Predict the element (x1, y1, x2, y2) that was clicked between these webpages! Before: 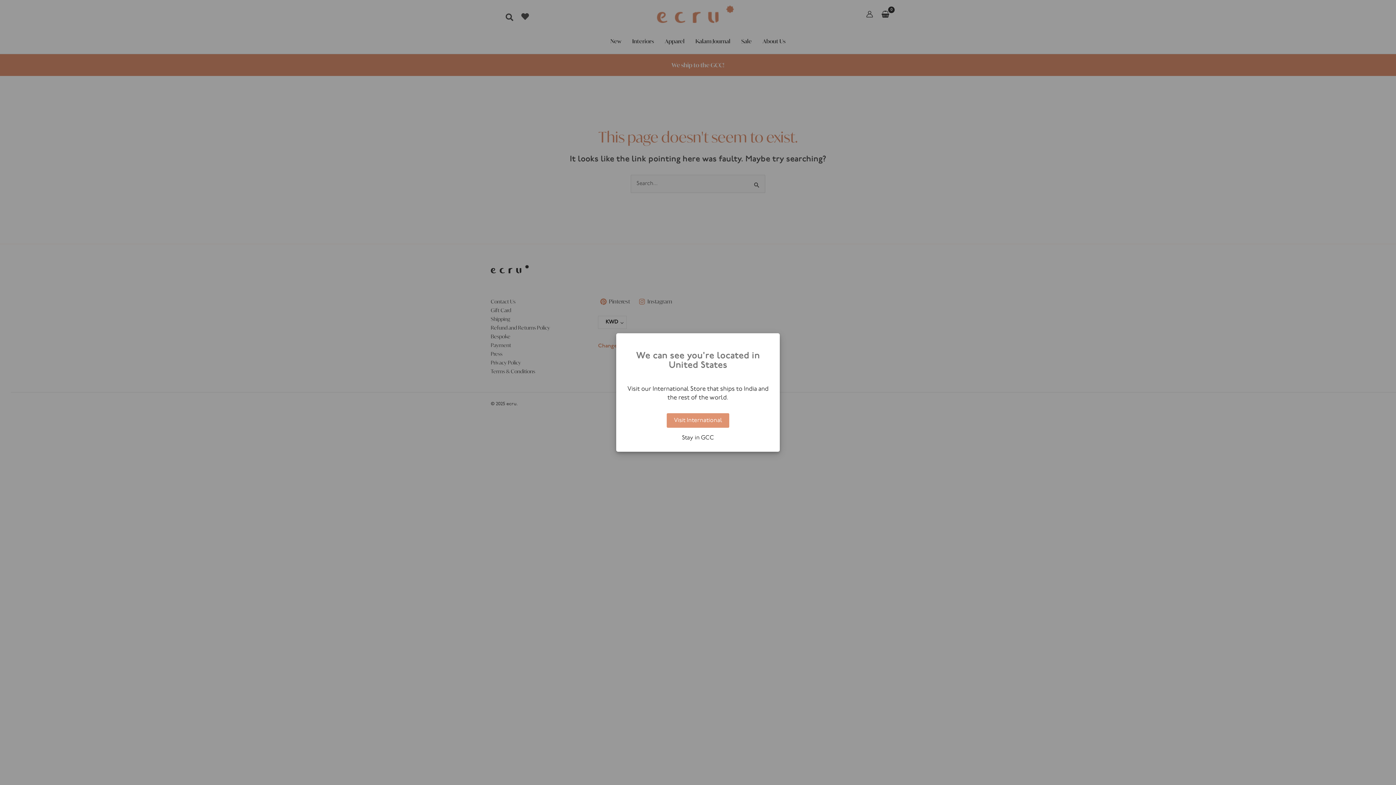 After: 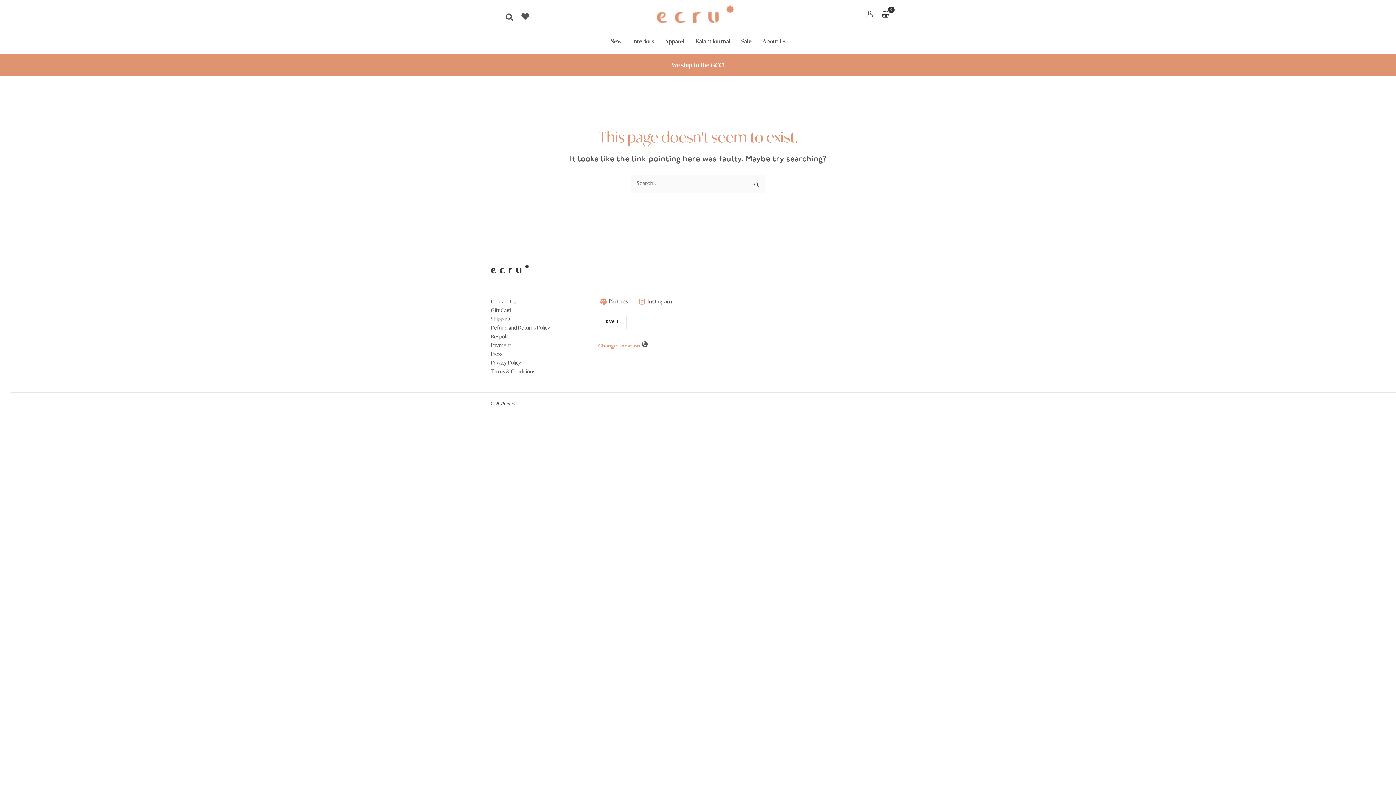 Action: label: Stay in GCC bbox: (623, 435, 772, 441)